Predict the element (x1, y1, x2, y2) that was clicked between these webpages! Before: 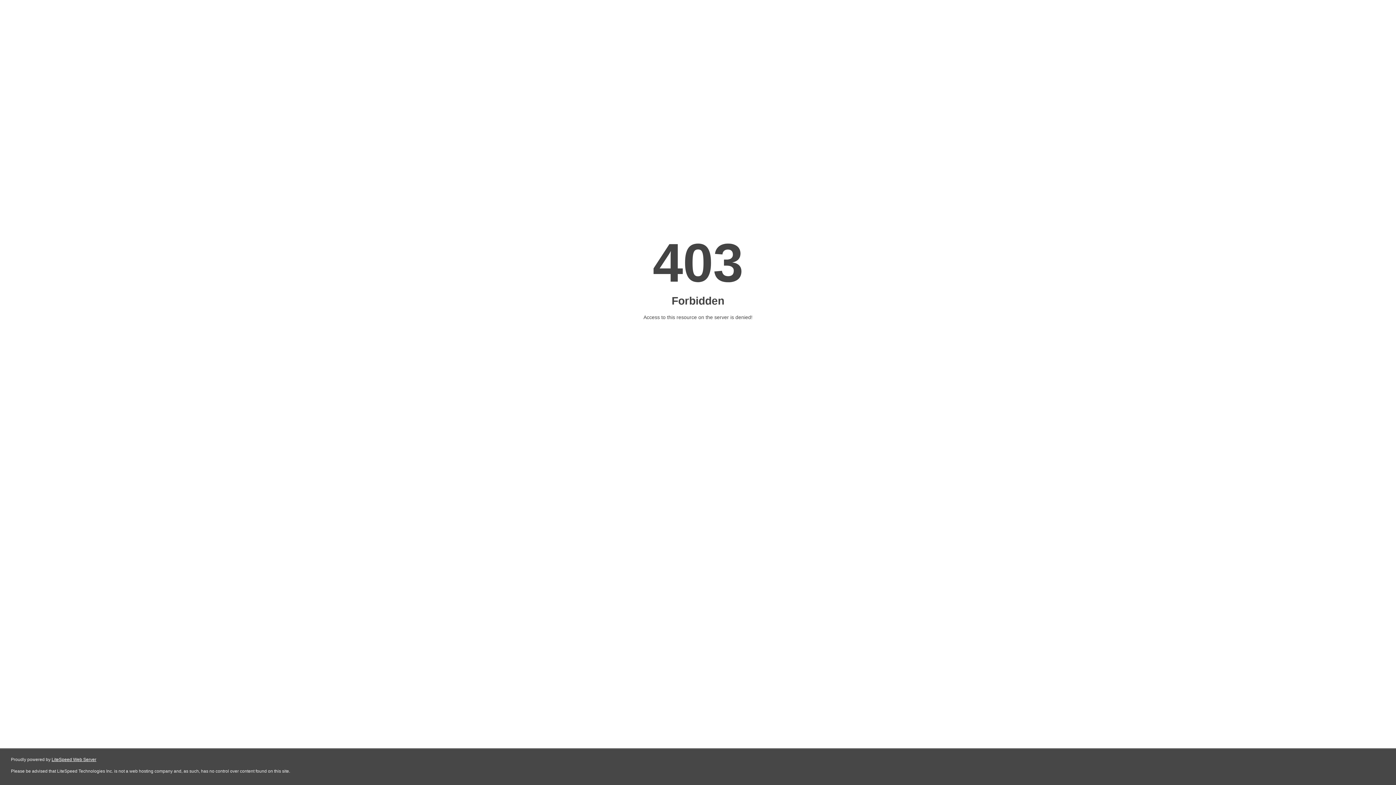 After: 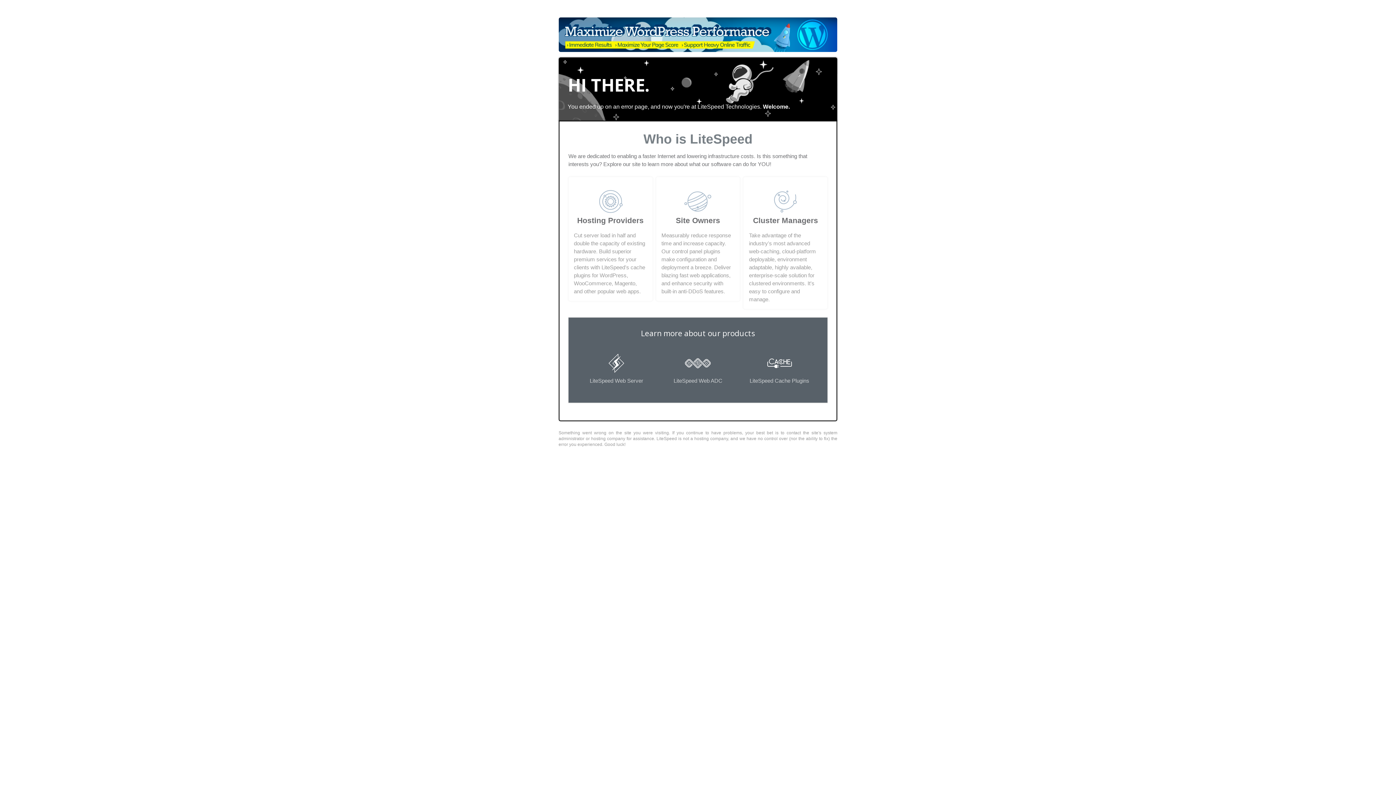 Action: bbox: (51, 757, 96, 762) label: LiteSpeed Web Server